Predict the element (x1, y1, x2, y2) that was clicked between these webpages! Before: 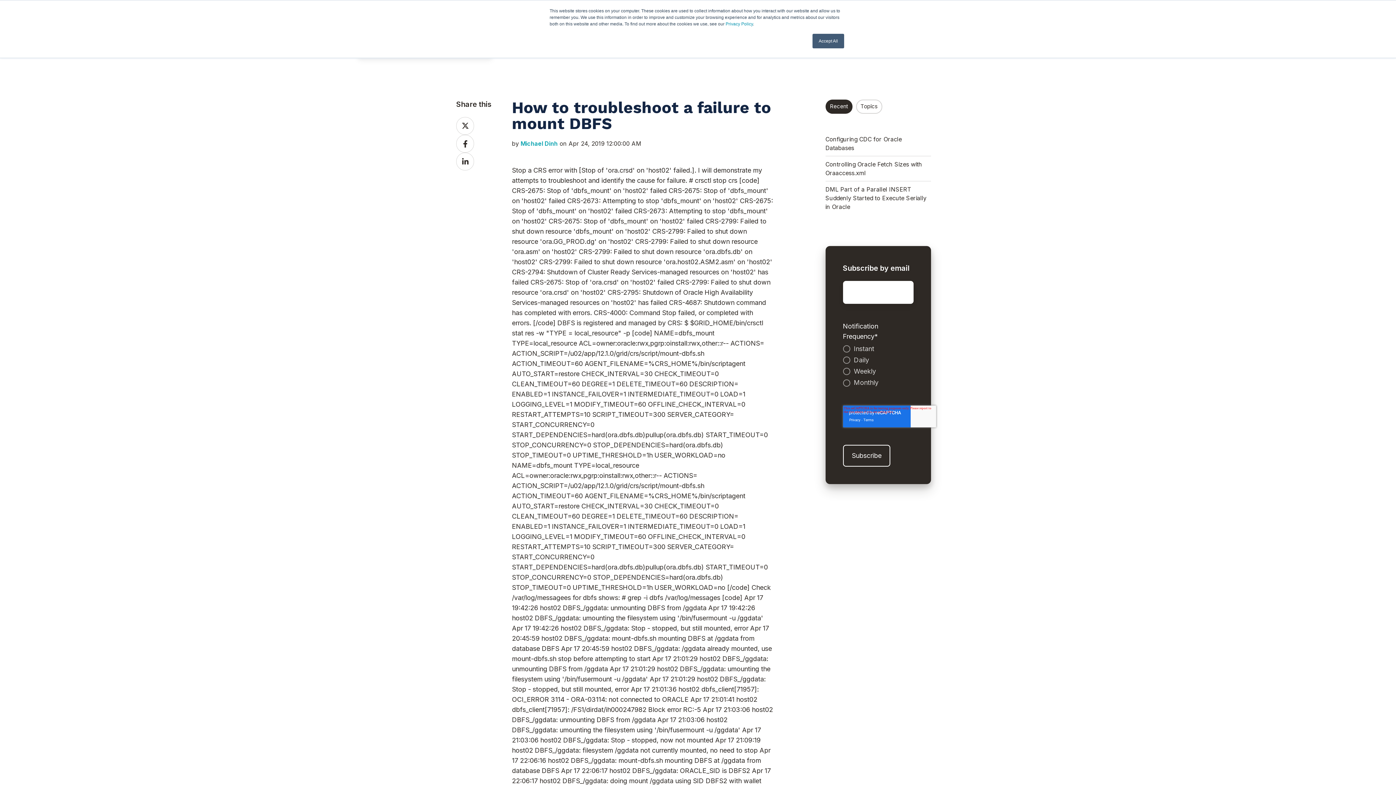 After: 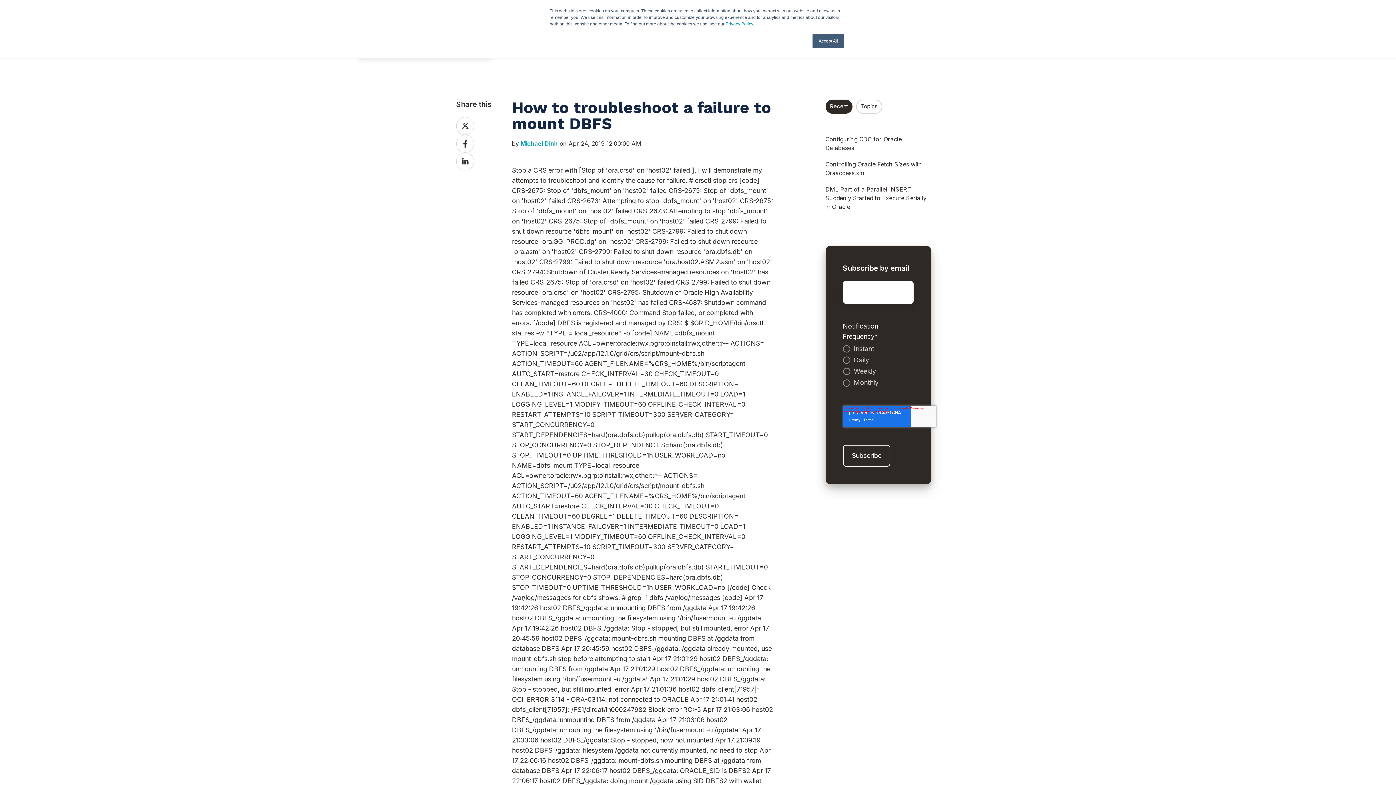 Action: label: Share on Facebook bbox: (456, 134, 474, 152)